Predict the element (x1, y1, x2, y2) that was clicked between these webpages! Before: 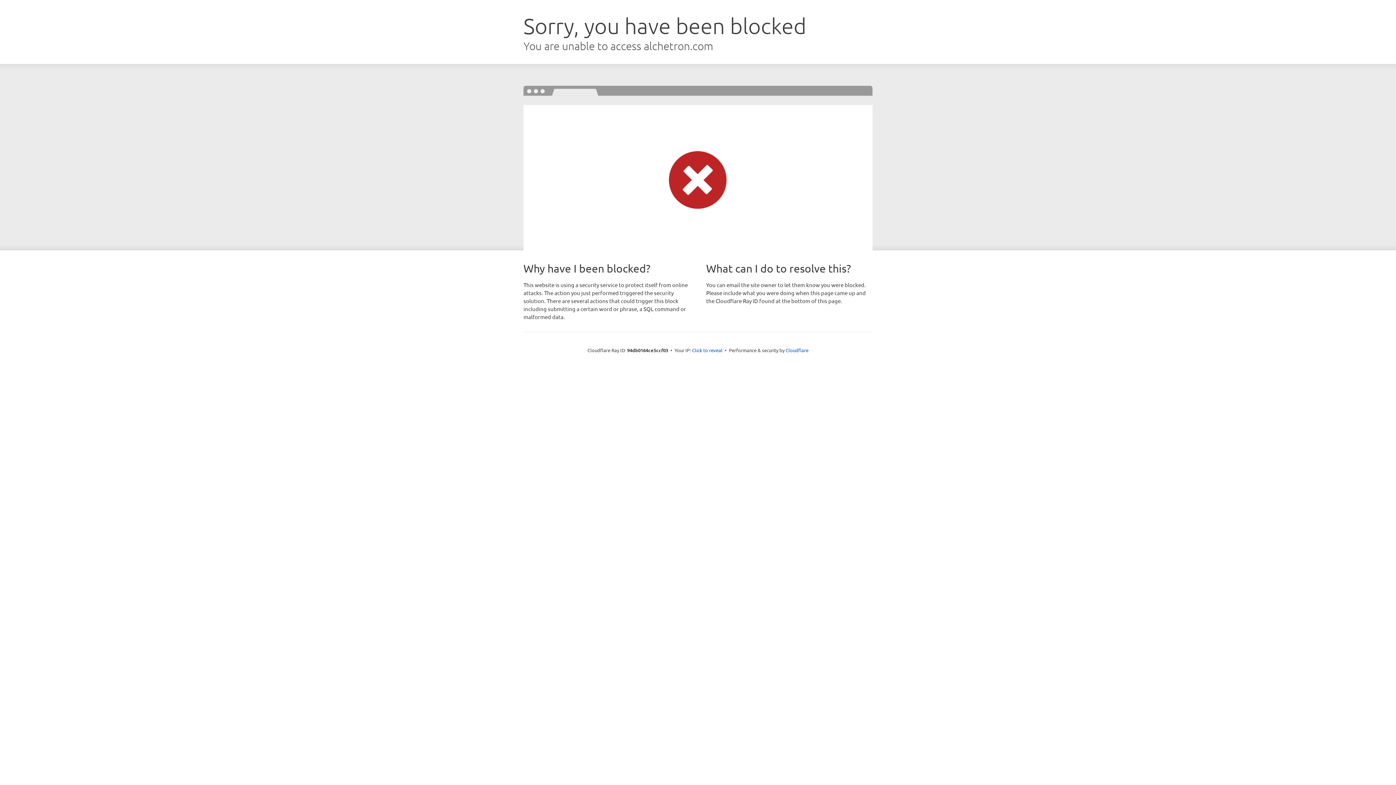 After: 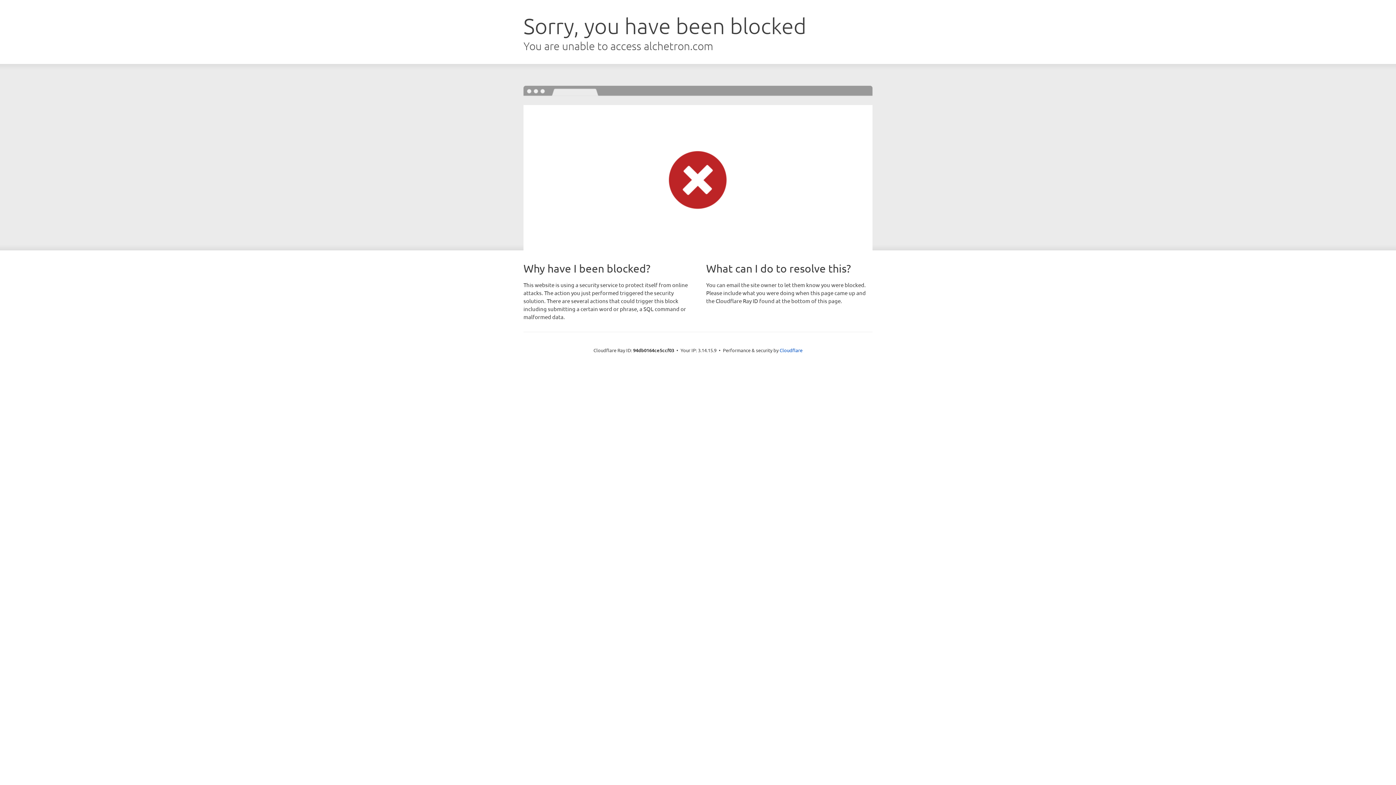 Action: bbox: (692, 346, 722, 353) label: Click to reveal